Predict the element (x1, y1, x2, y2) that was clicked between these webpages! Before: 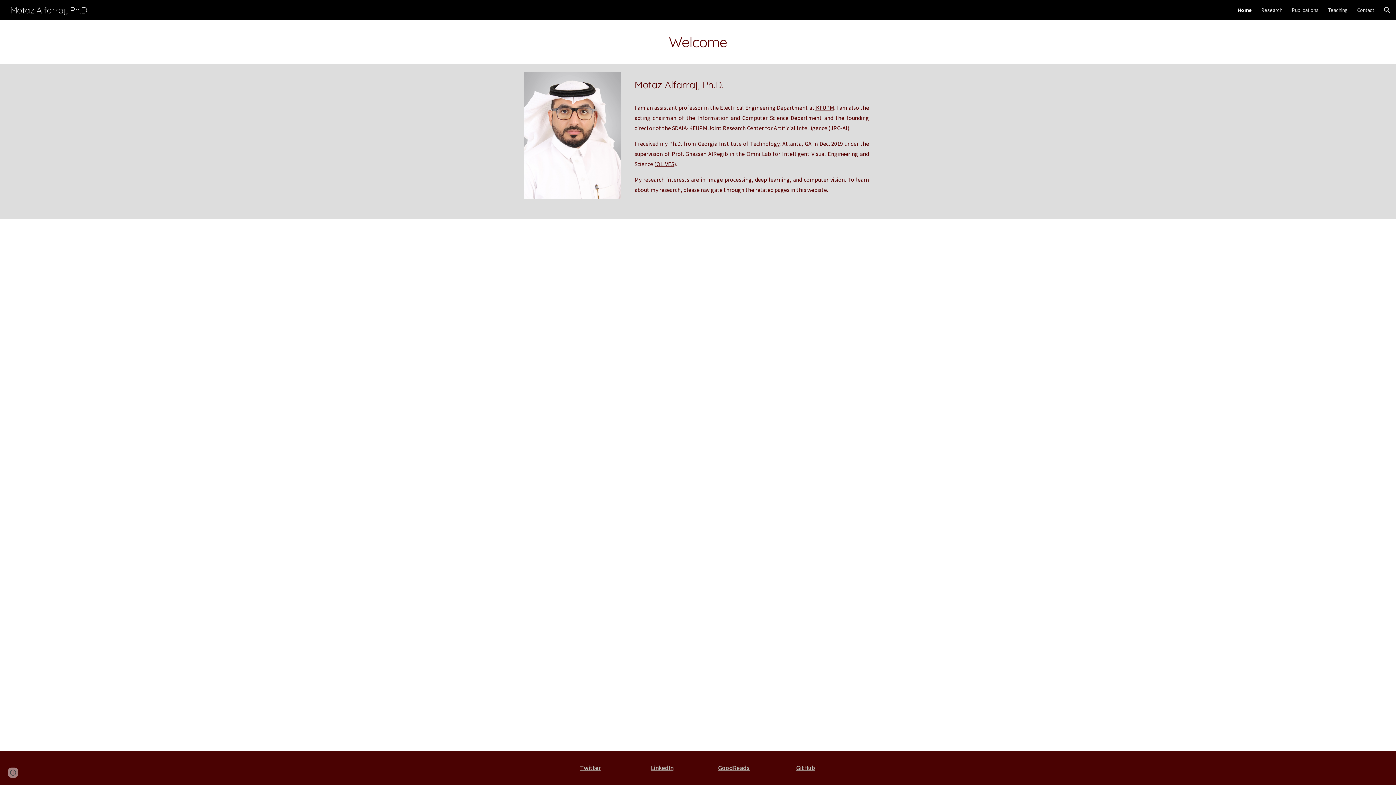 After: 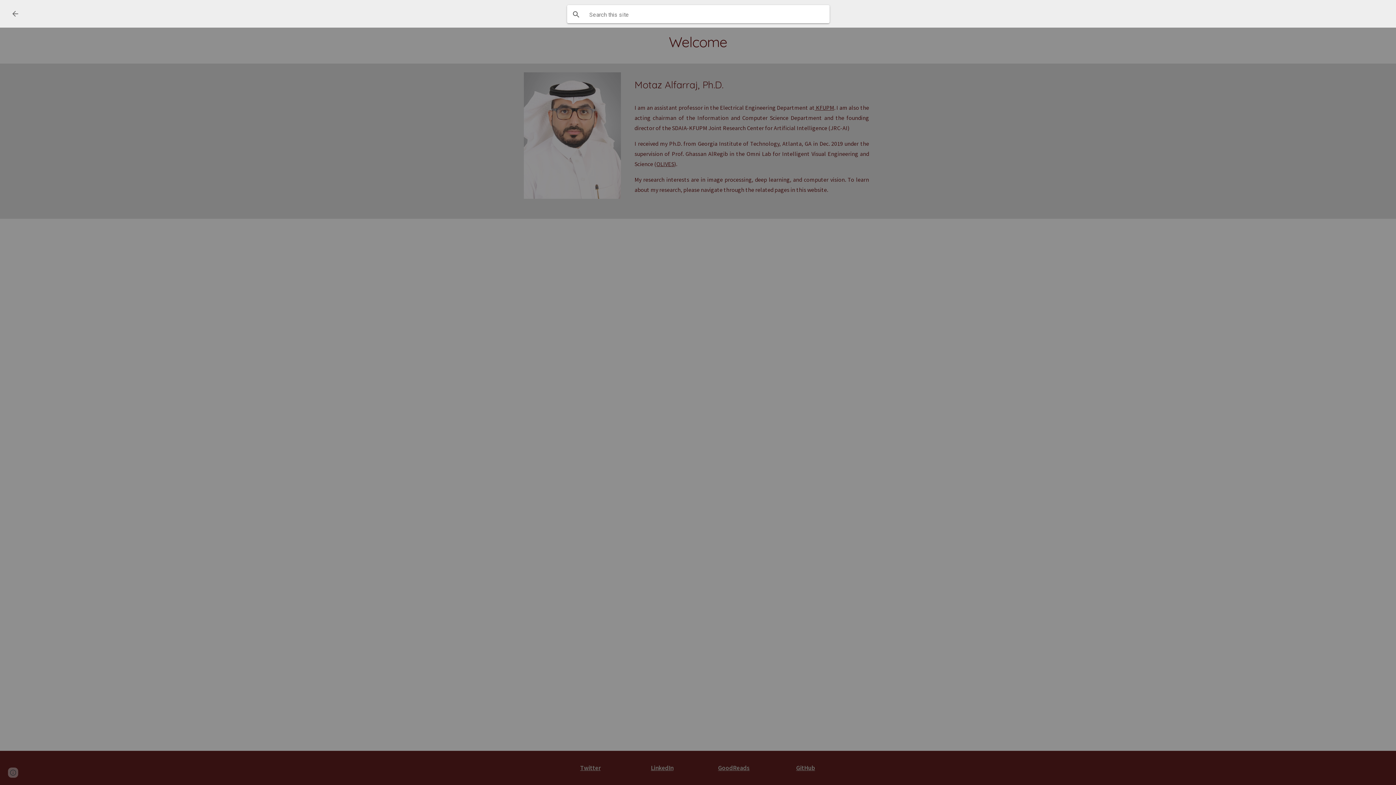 Action: bbox: (1378, 1, 1396, 18) label: Open search bar